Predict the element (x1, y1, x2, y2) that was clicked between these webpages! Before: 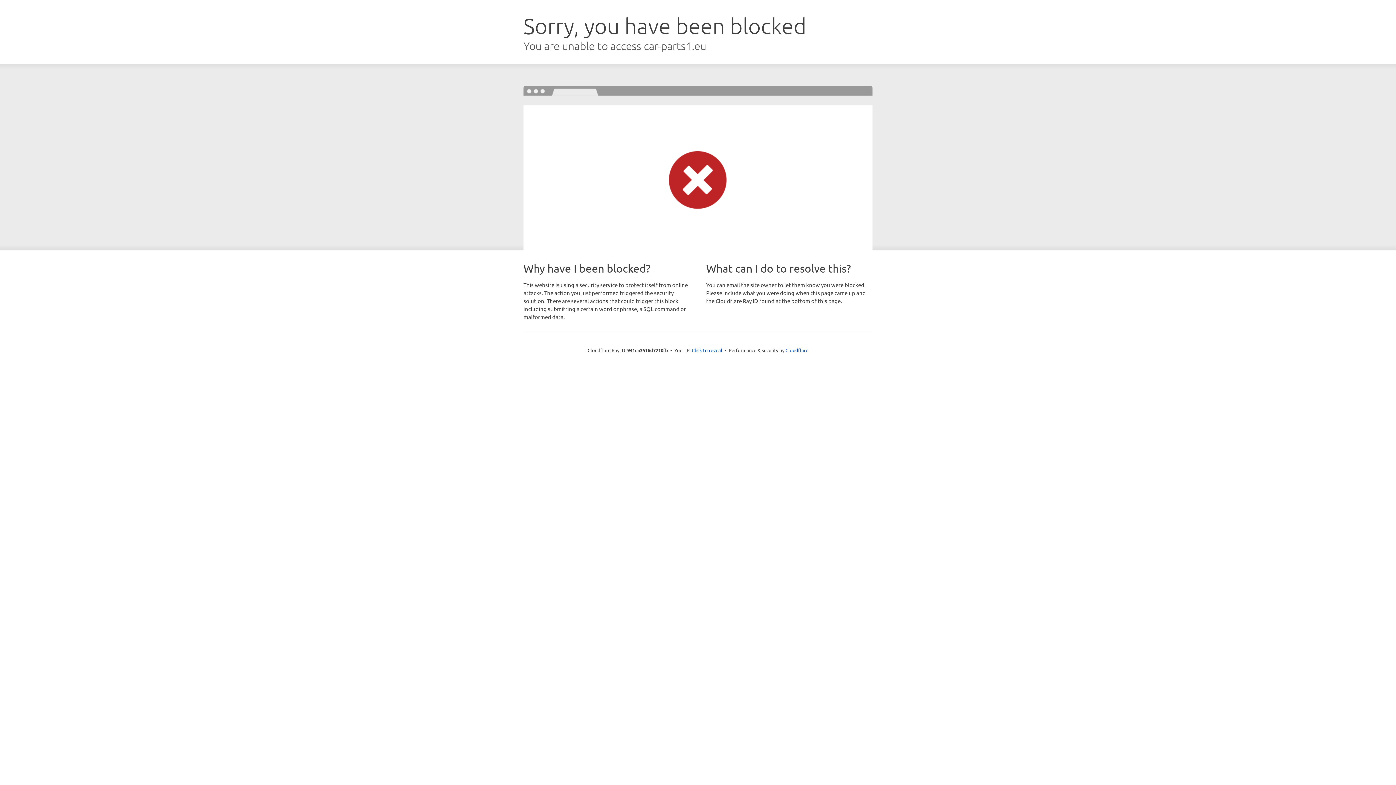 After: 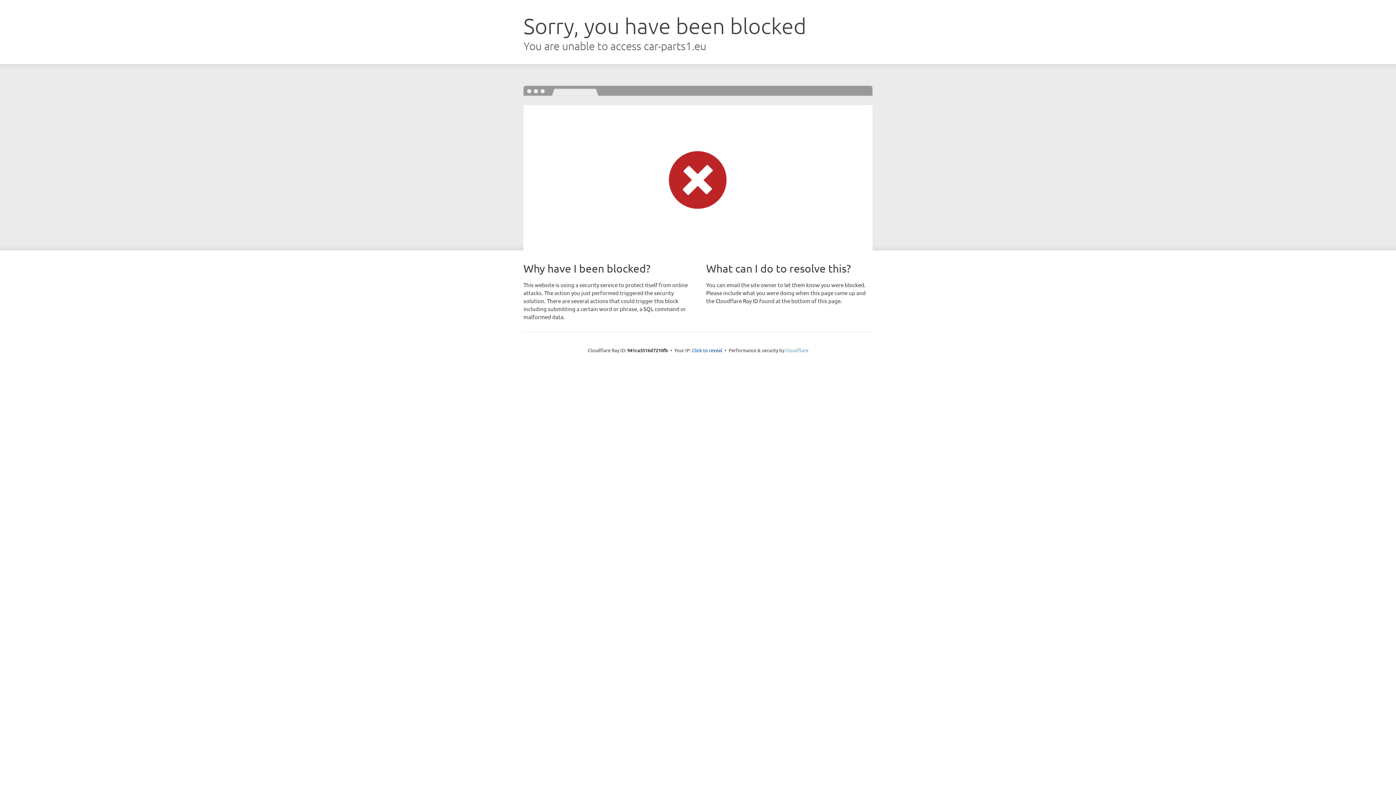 Action: bbox: (785, 347, 808, 353) label: Cloudflare